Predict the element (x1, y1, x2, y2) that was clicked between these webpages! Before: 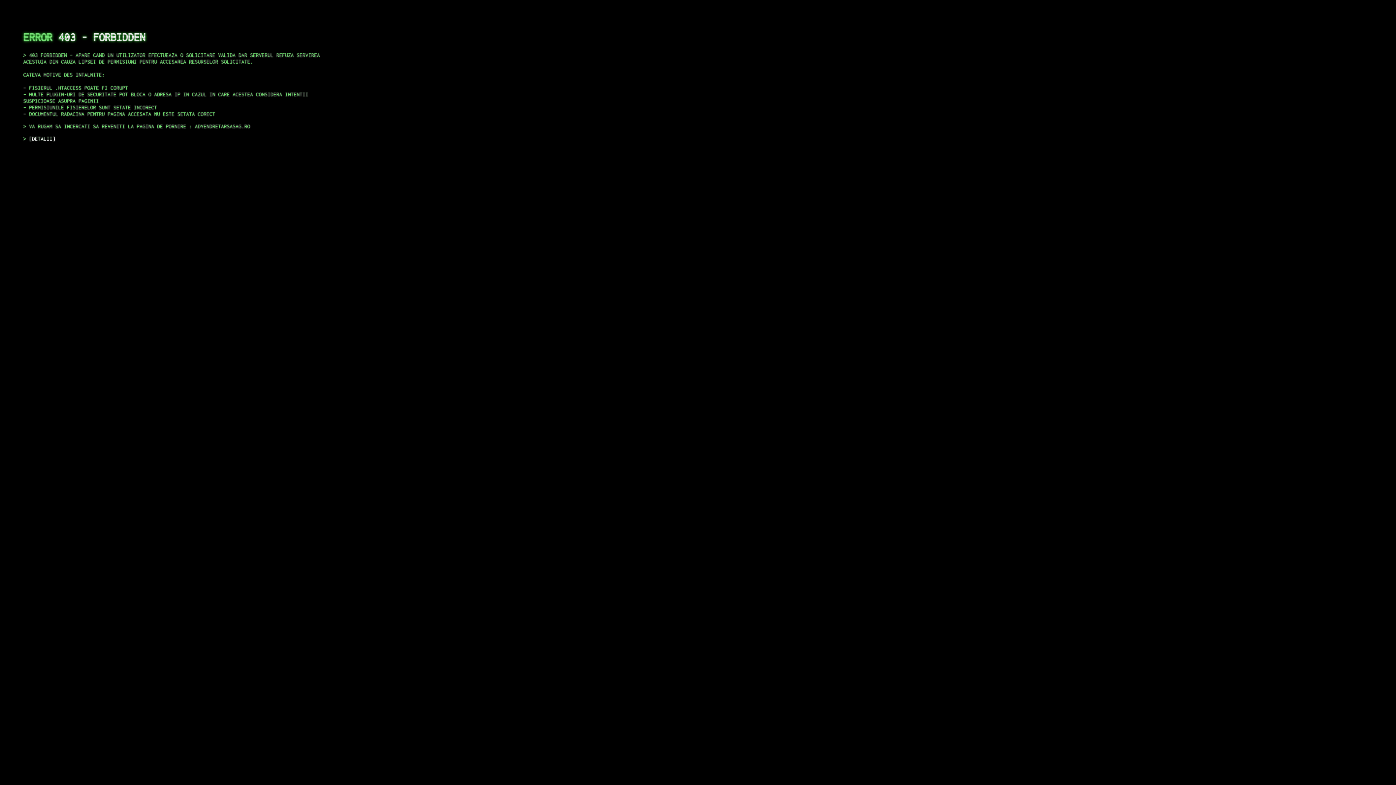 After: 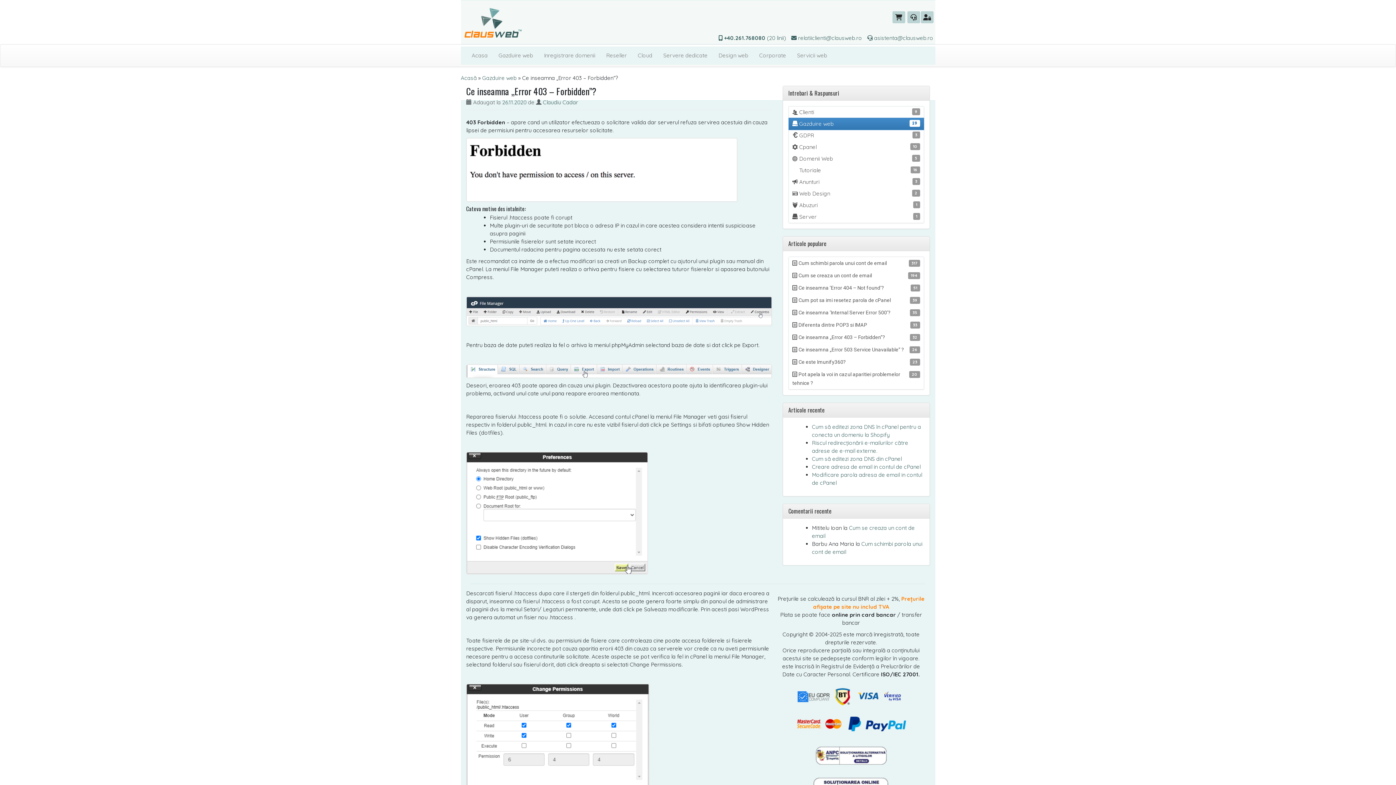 Action: label: DETALII bbox: (29, 135, 55, 141)